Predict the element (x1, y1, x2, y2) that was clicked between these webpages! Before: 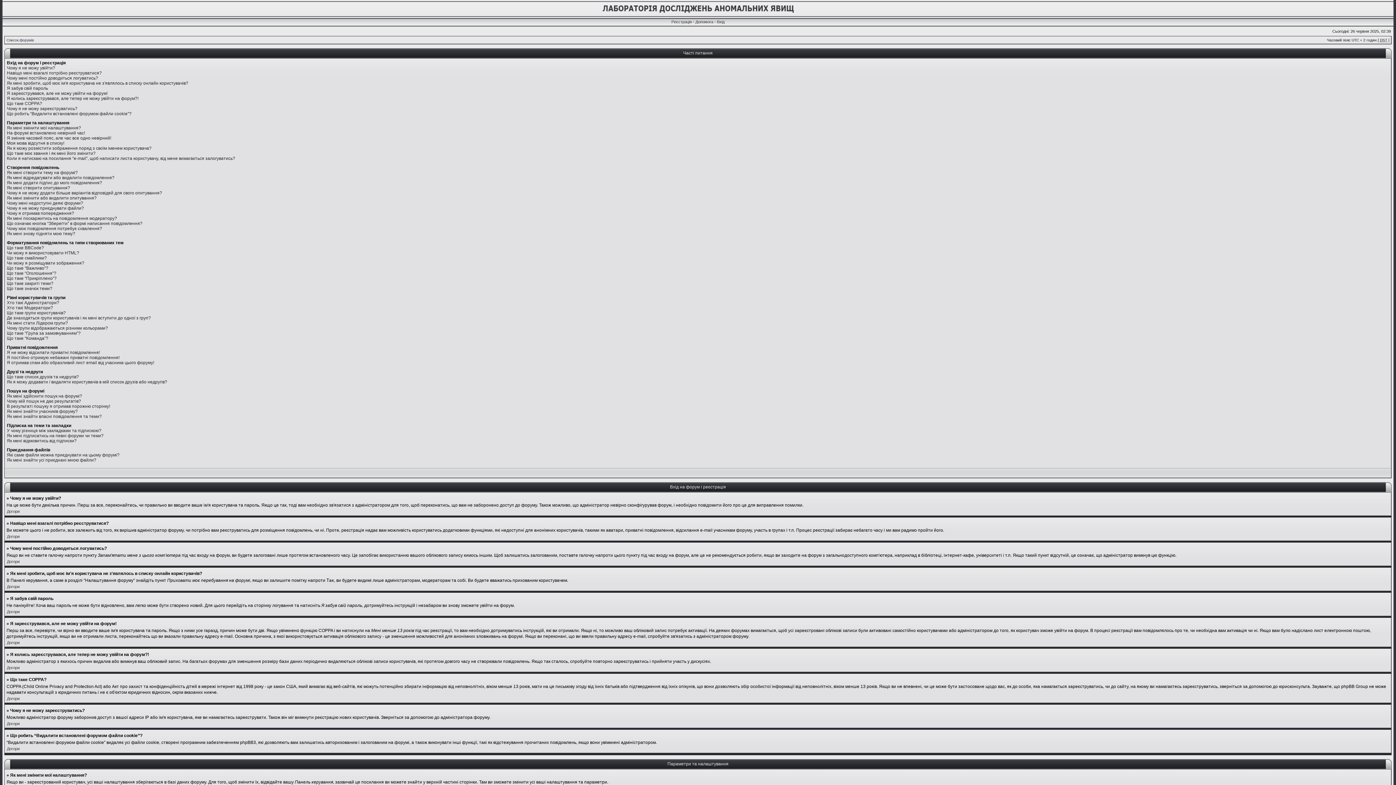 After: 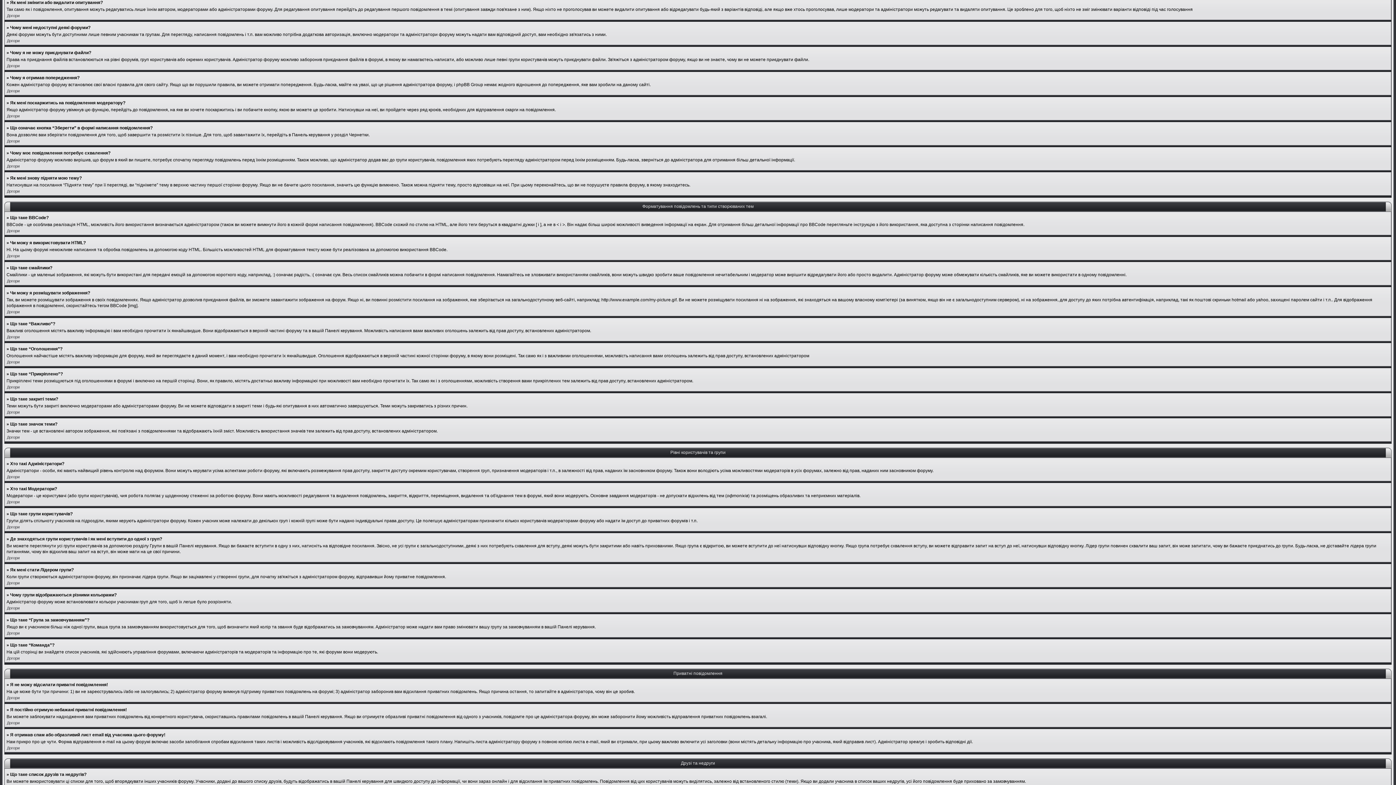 Action: bbox: (6, 195, 96, 200) label: Як мені змінити або видалити опитування?